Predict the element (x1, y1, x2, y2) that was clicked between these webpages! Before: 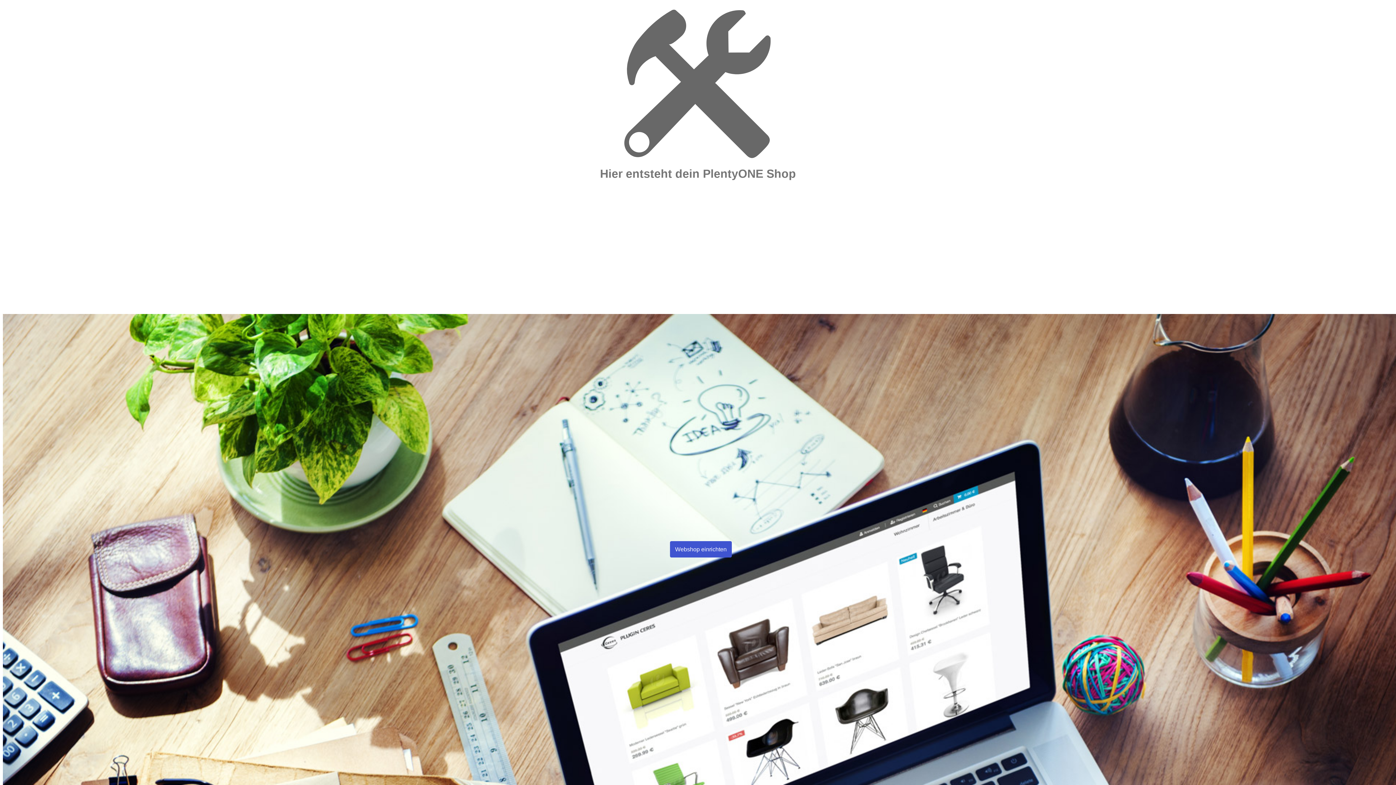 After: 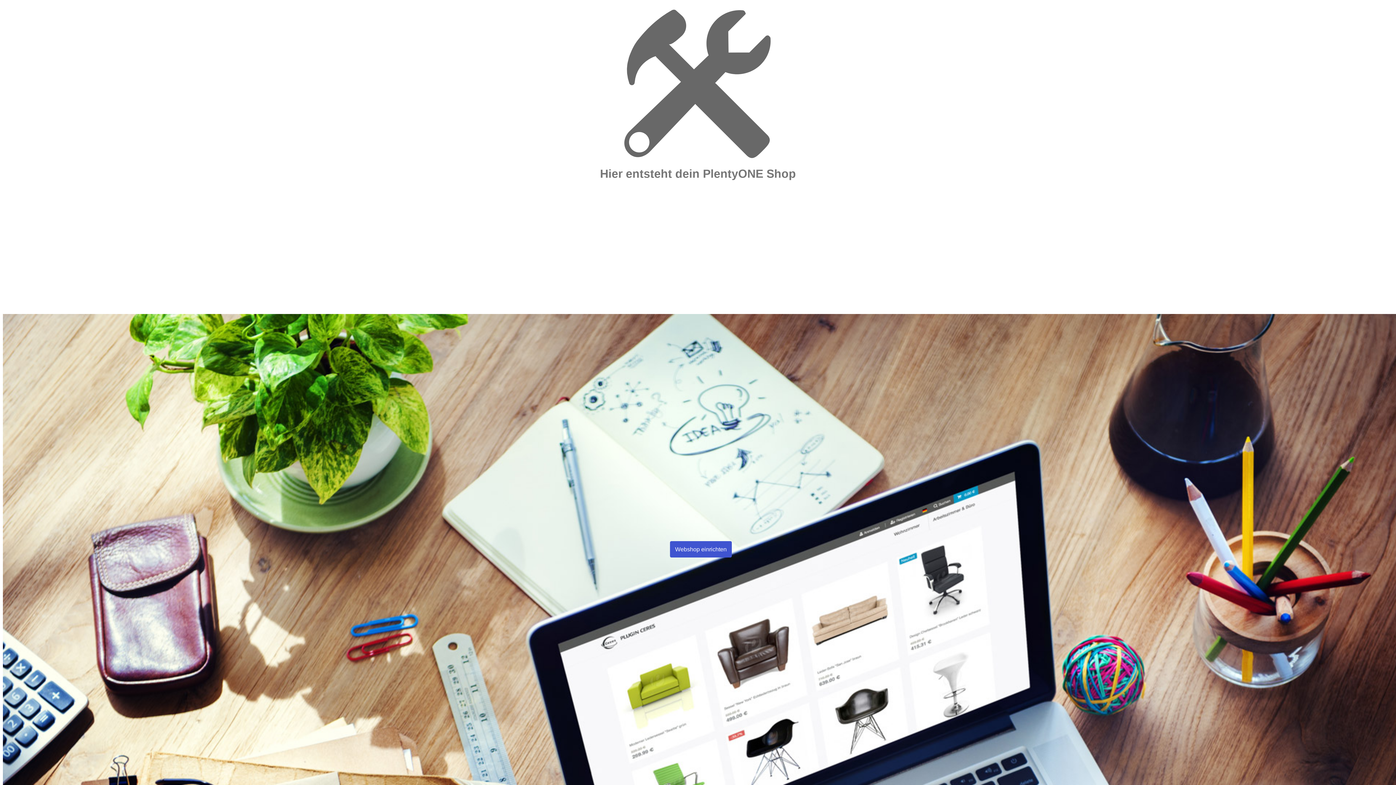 Action: label: Webshop einrichten bbox: (670, 541, 732, 557)